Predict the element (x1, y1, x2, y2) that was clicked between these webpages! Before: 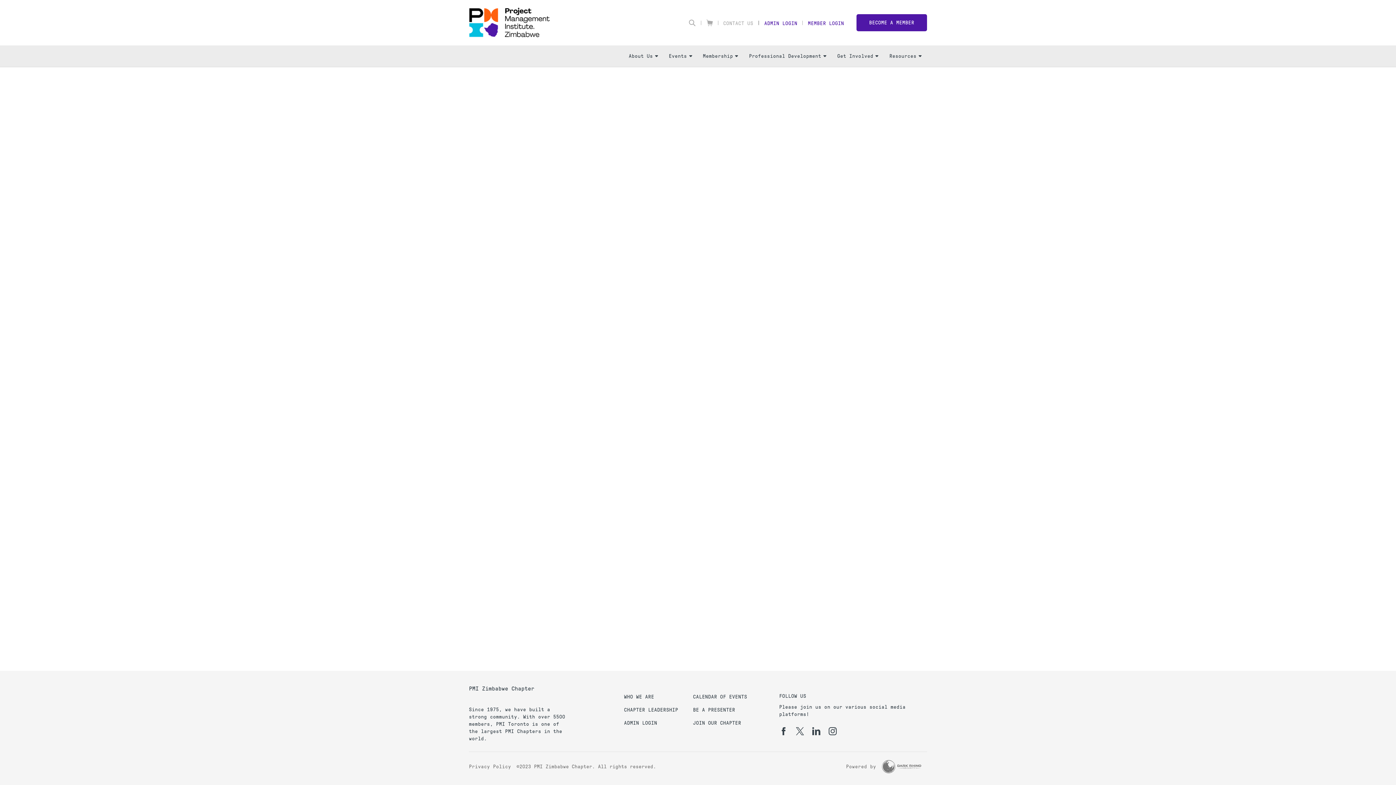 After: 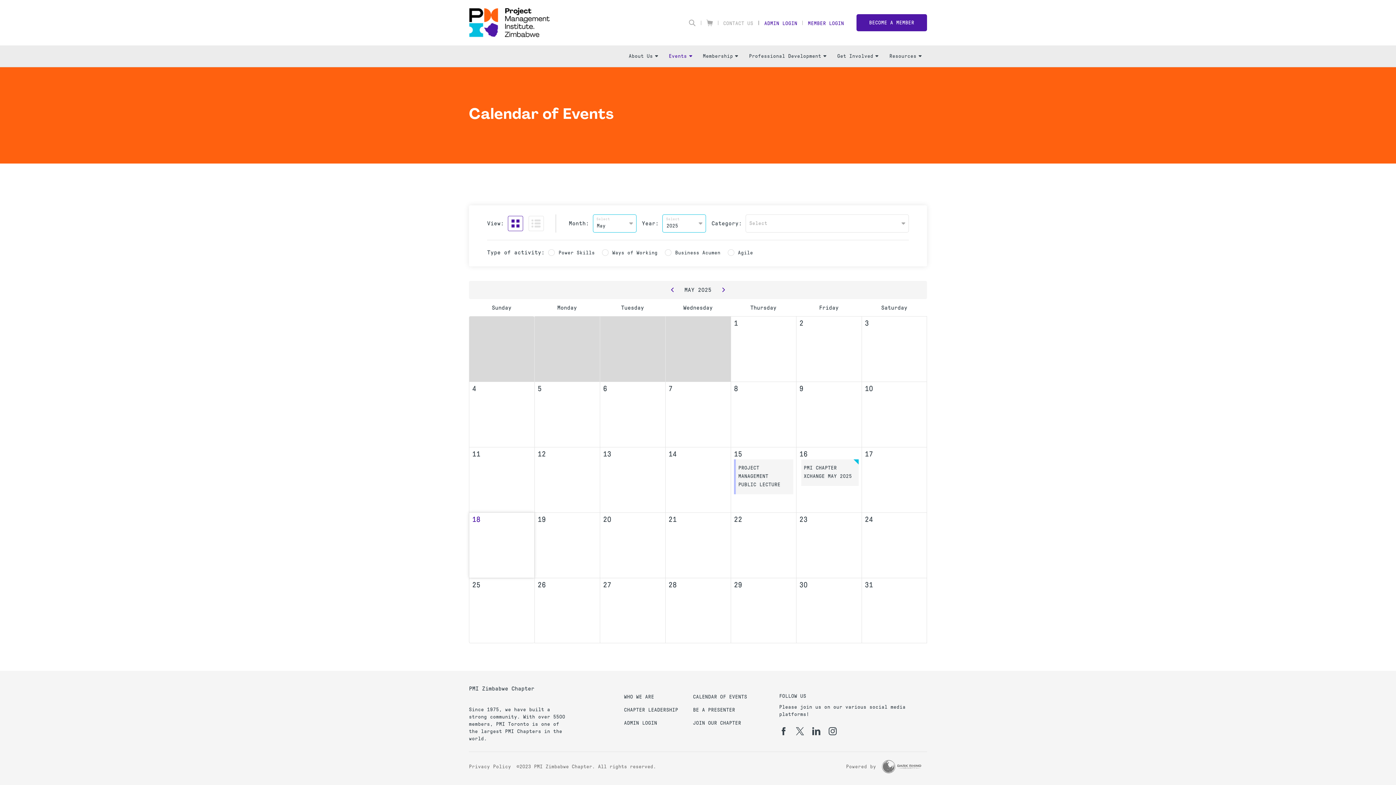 Action: bbox: (693, 694, 747, 699) label: CALENDAR OF EVENTS